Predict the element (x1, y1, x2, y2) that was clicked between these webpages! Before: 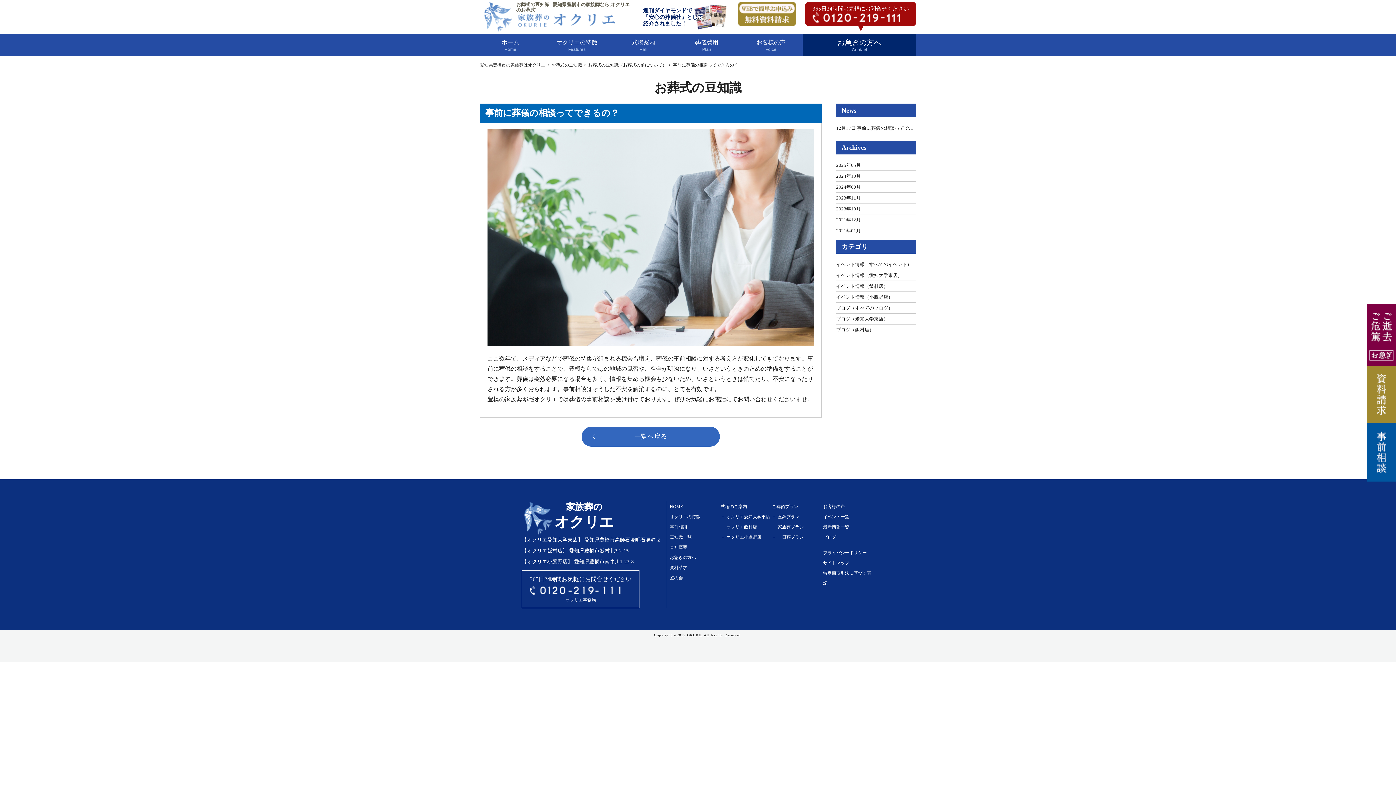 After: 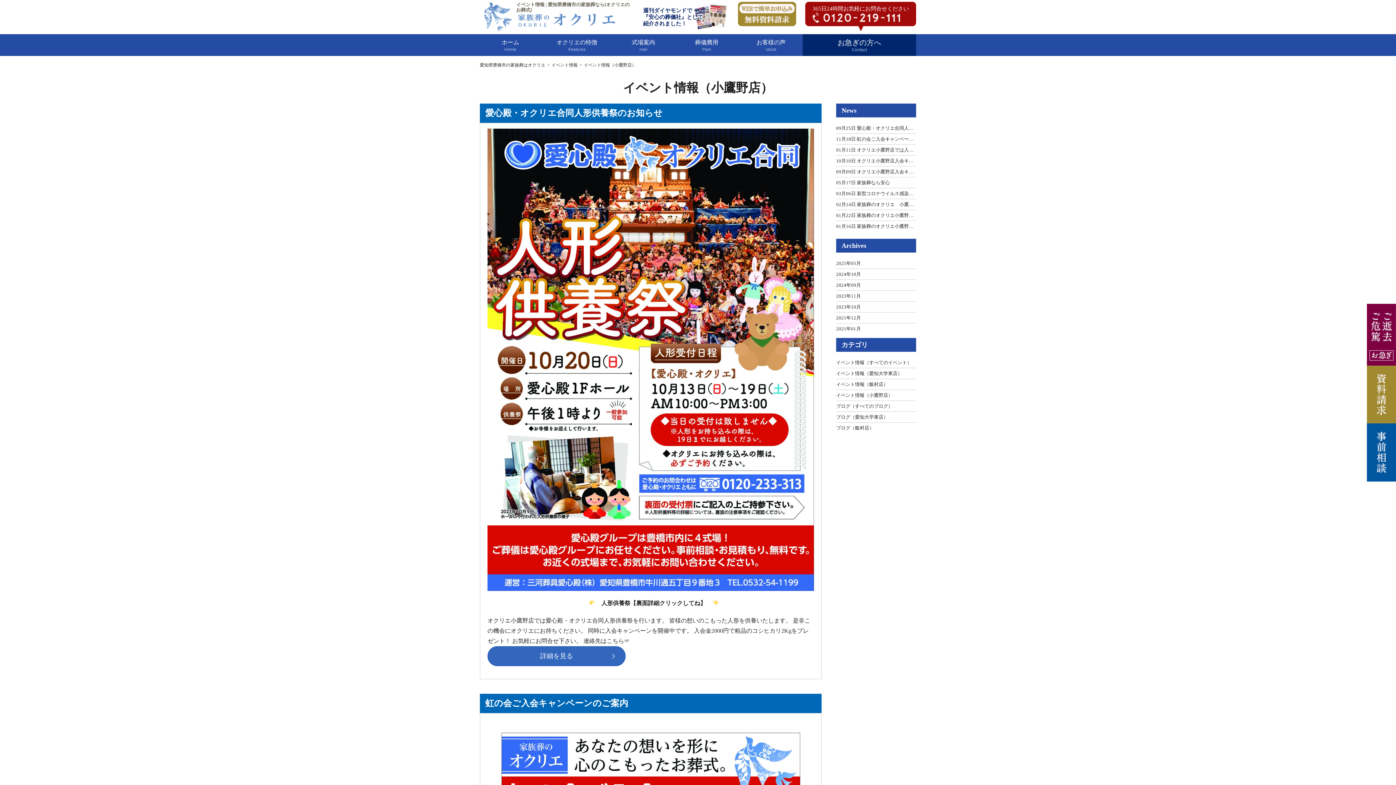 Action: label: イベント情報（小鷹野店） bbox: (836, 292, 916, 302)